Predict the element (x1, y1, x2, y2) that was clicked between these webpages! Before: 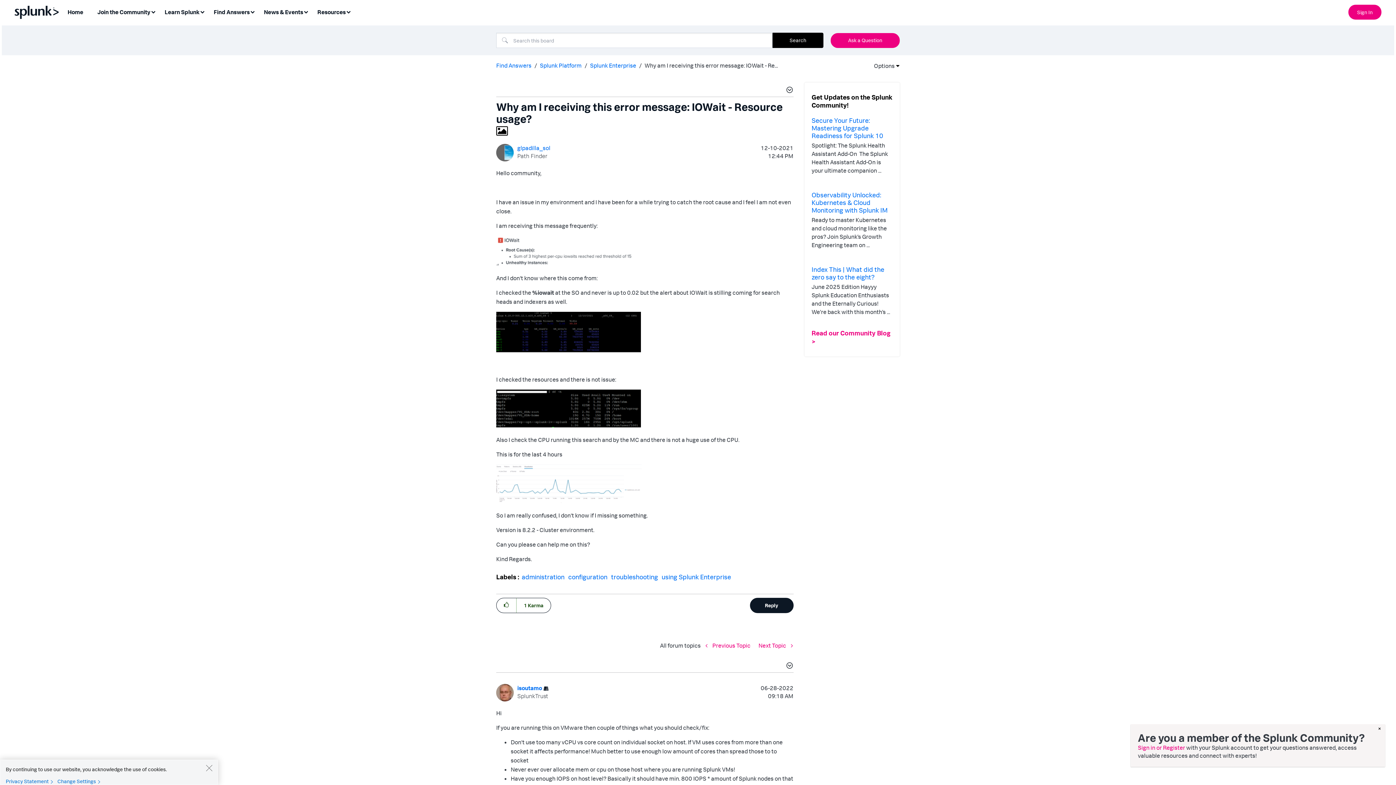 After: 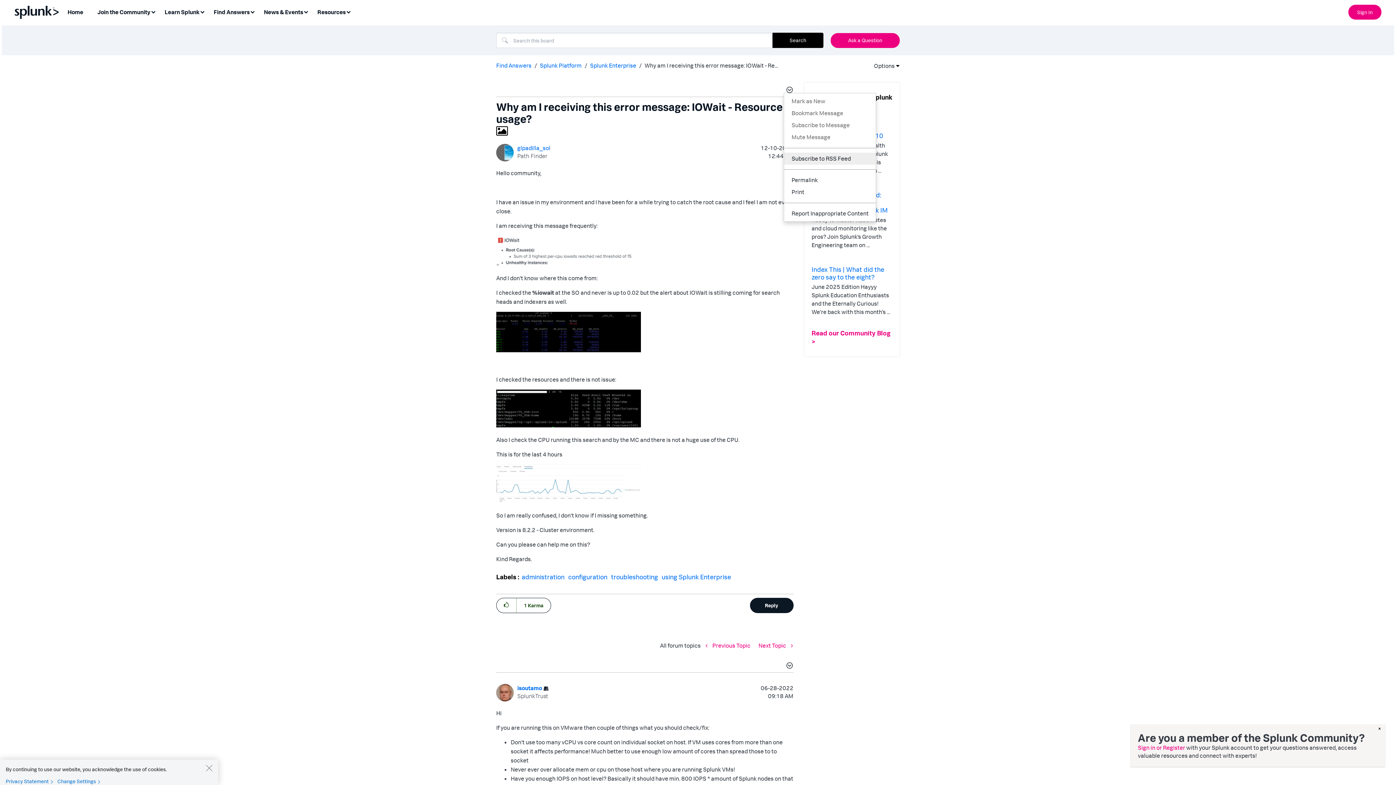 Action: label: Show Why am I receiving this error message: IOWait - Resource usage? post option menu bbox: (784, 86, 793, 95)